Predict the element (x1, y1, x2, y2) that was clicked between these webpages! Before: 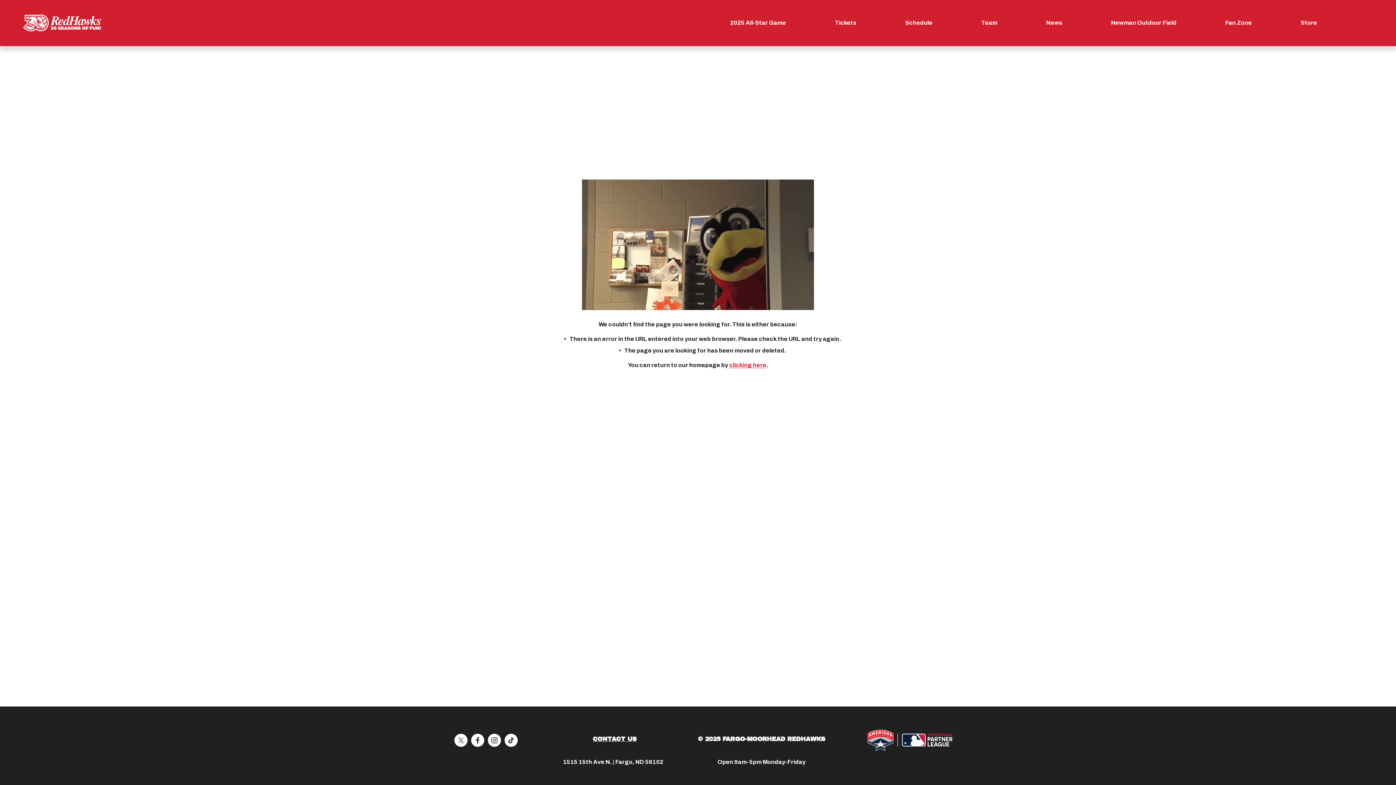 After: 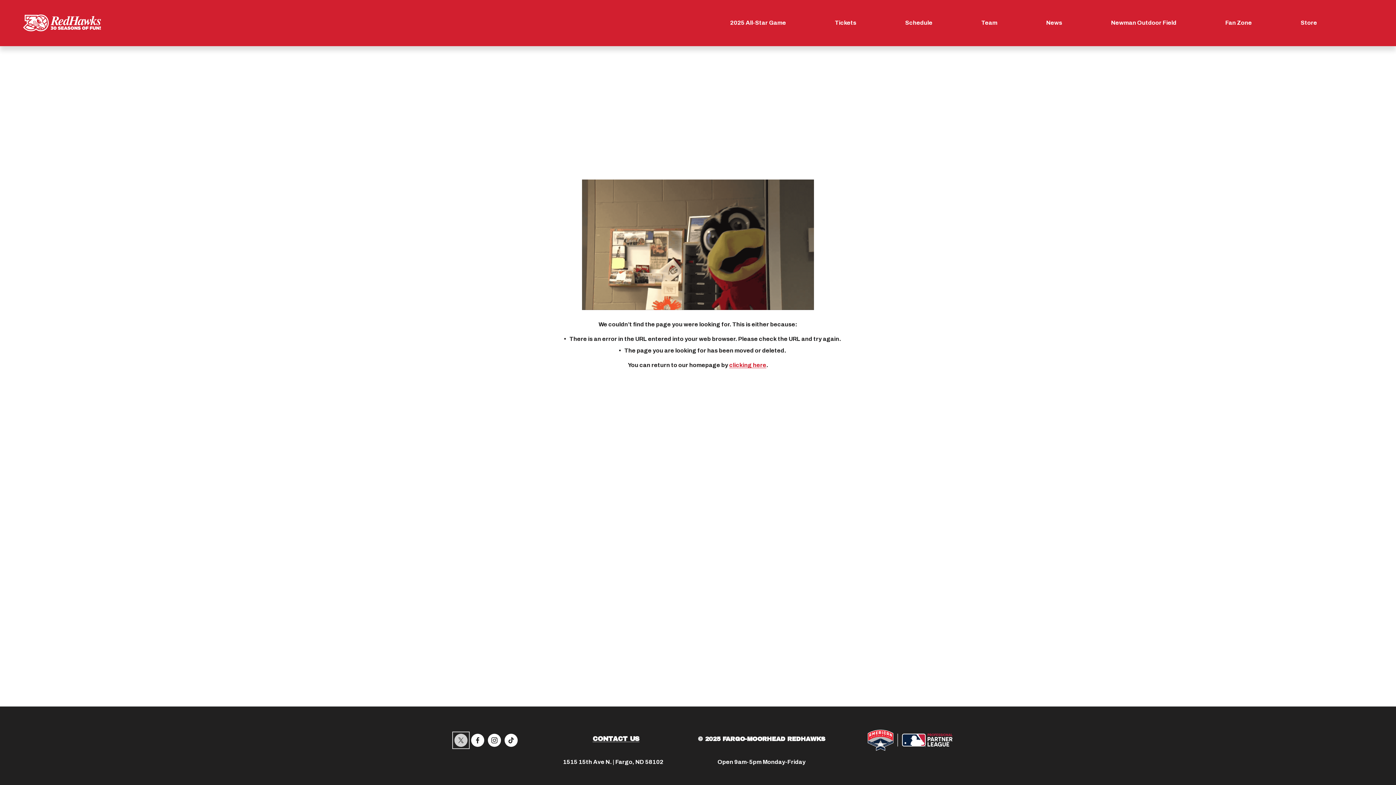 Action: label: X bbox: (454, 734, 467, 747)